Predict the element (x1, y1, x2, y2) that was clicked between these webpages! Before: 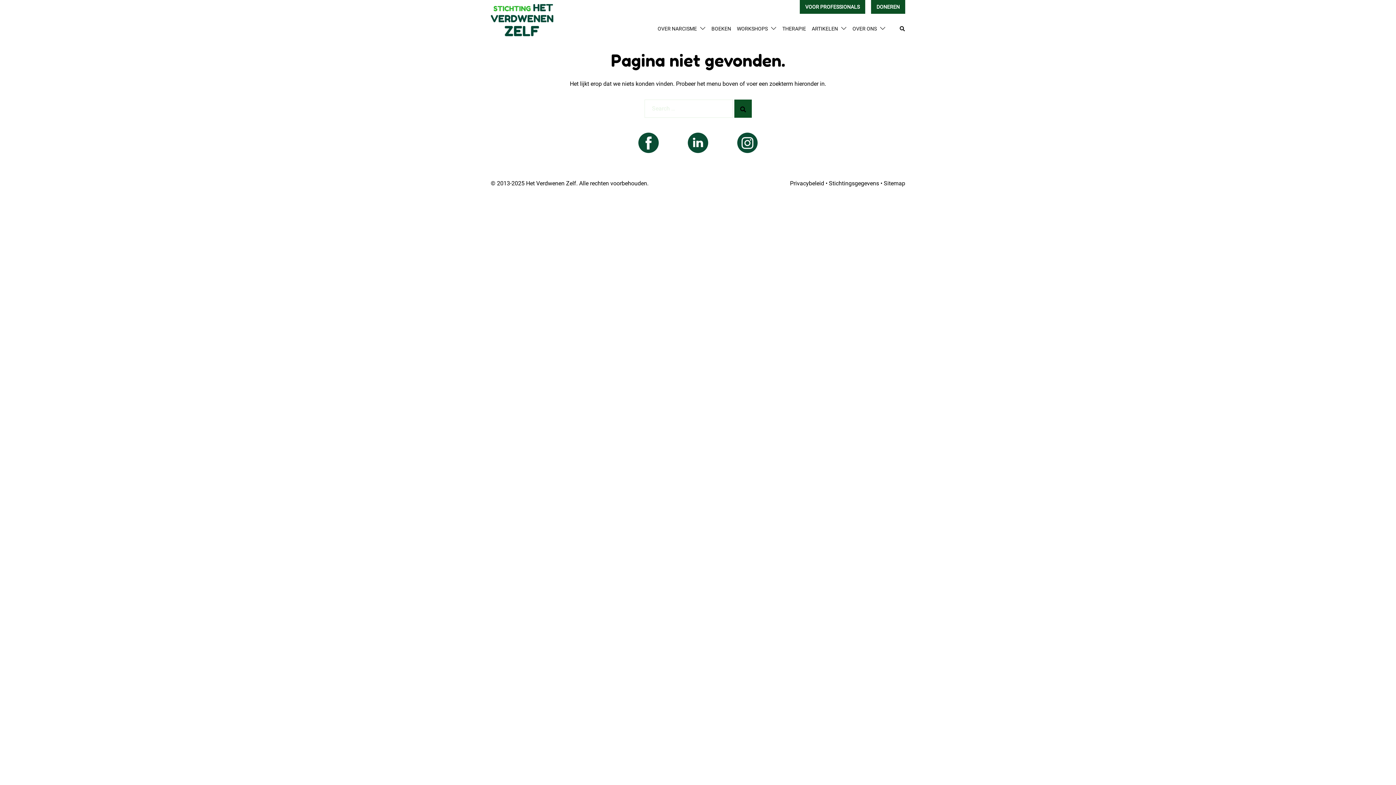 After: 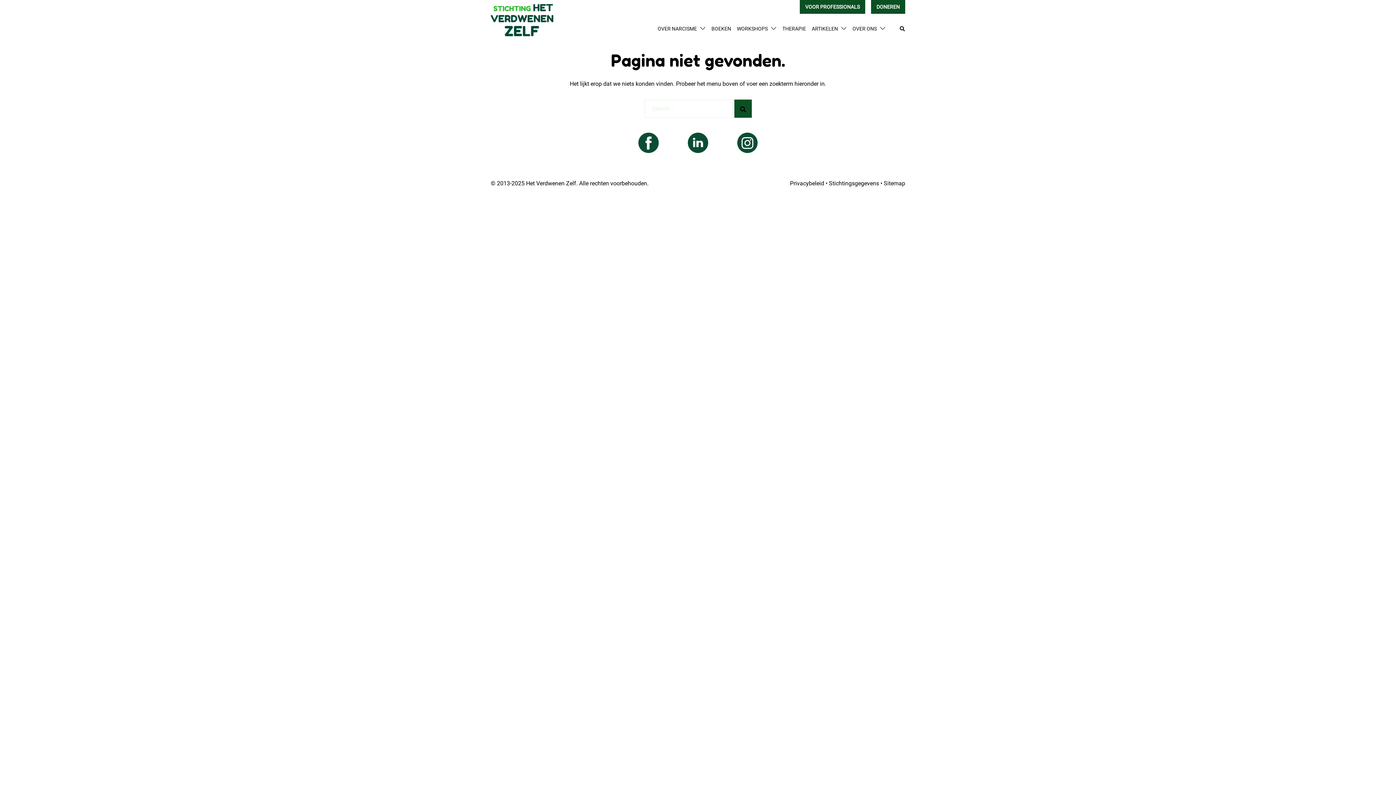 Action: bbox: (737, 132, 757, 153)